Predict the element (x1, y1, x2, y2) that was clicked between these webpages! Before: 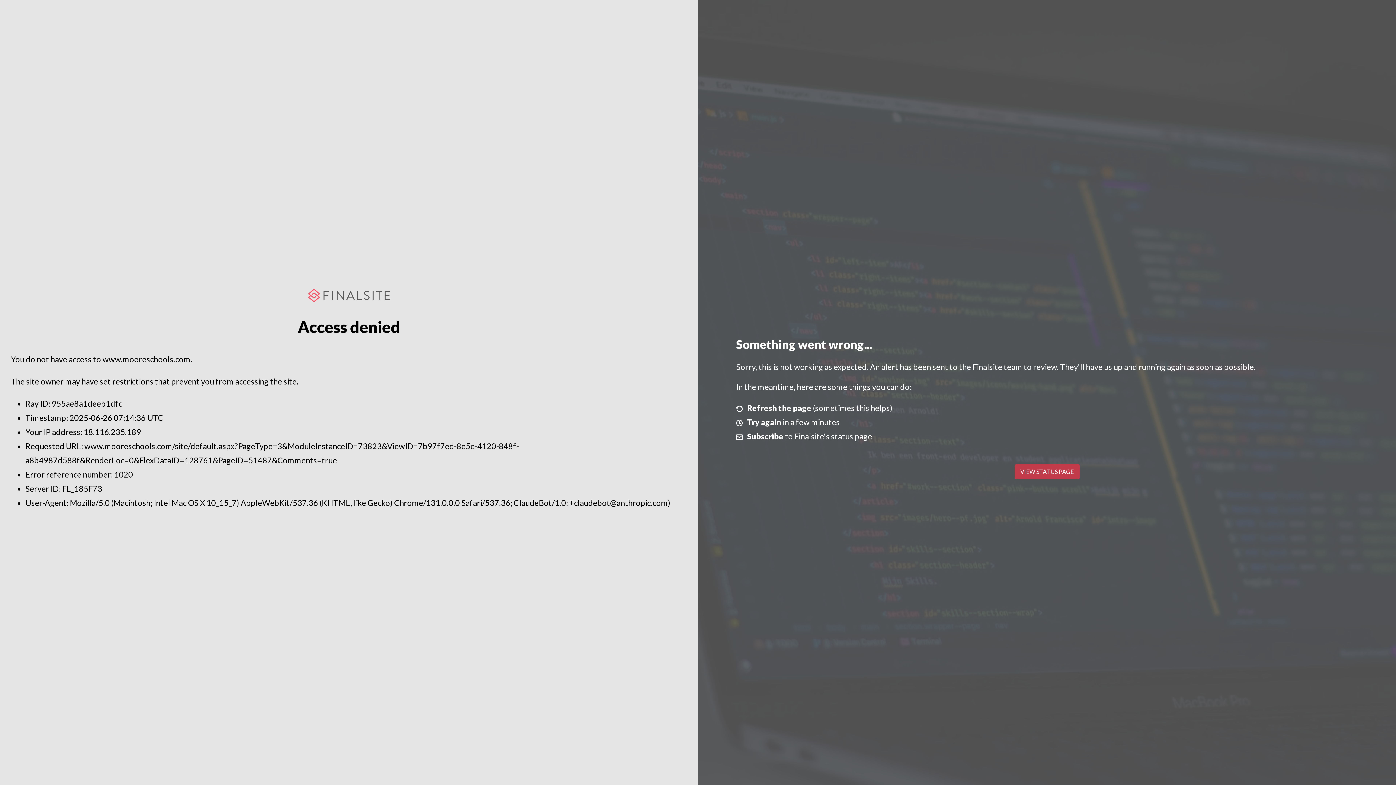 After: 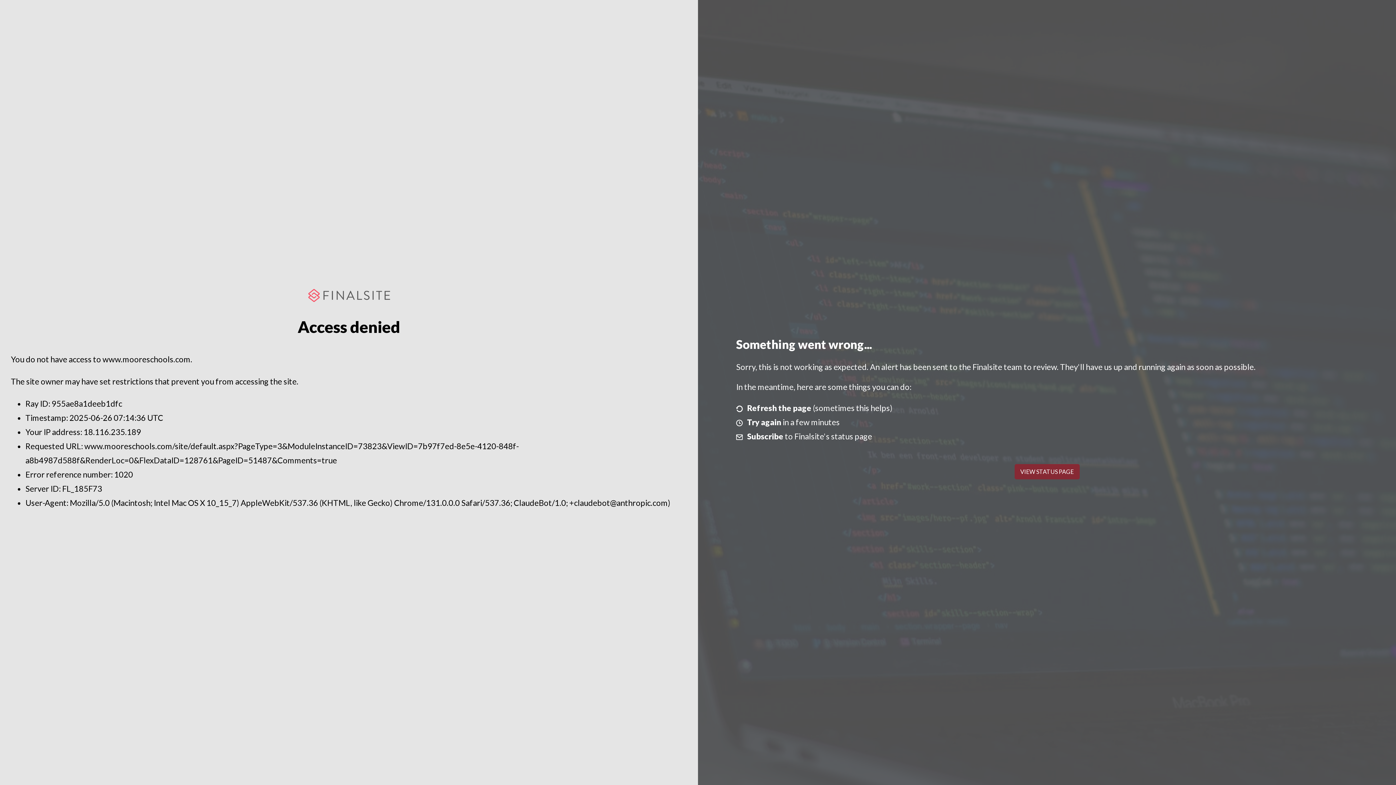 Action: bbox: (1014, 464, 1079, 479) label: VIEW STATUS PAGE